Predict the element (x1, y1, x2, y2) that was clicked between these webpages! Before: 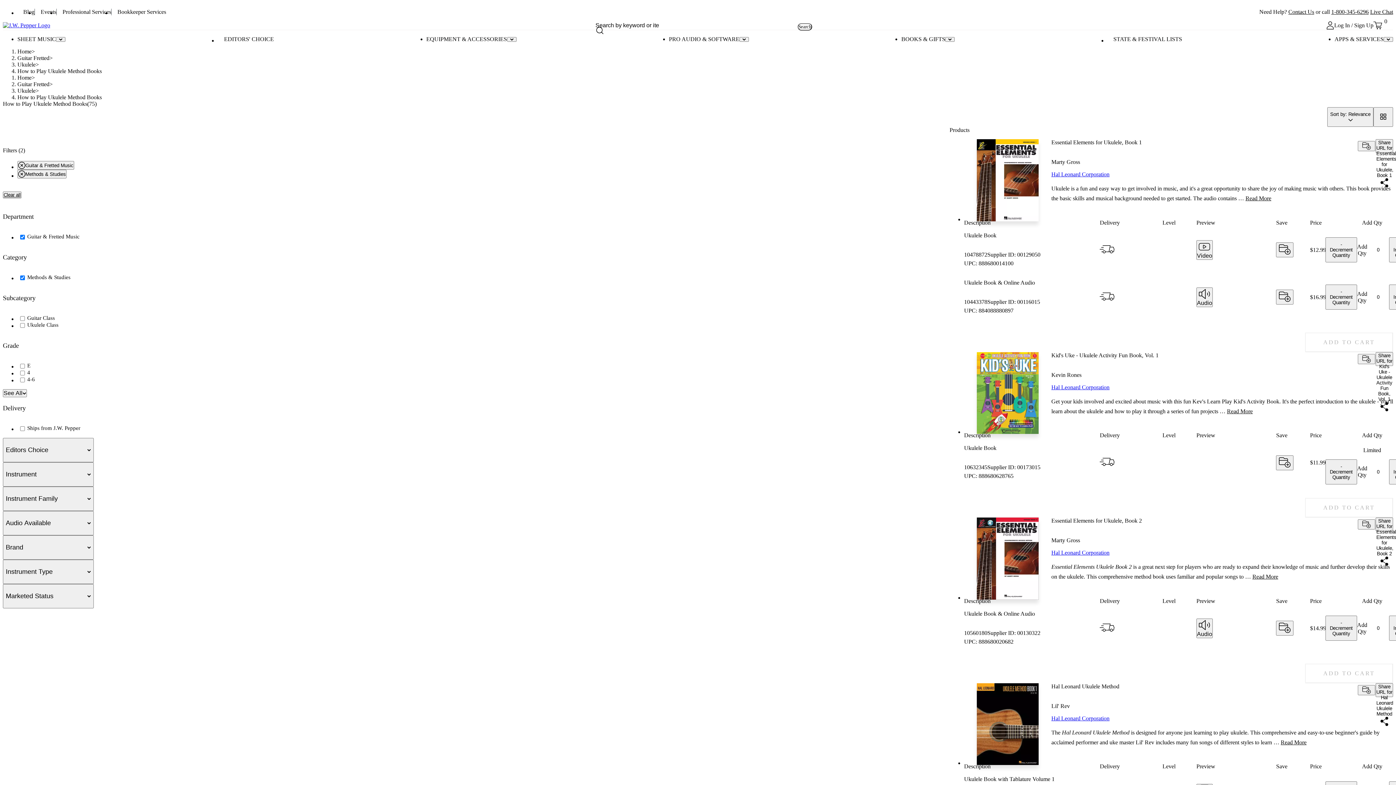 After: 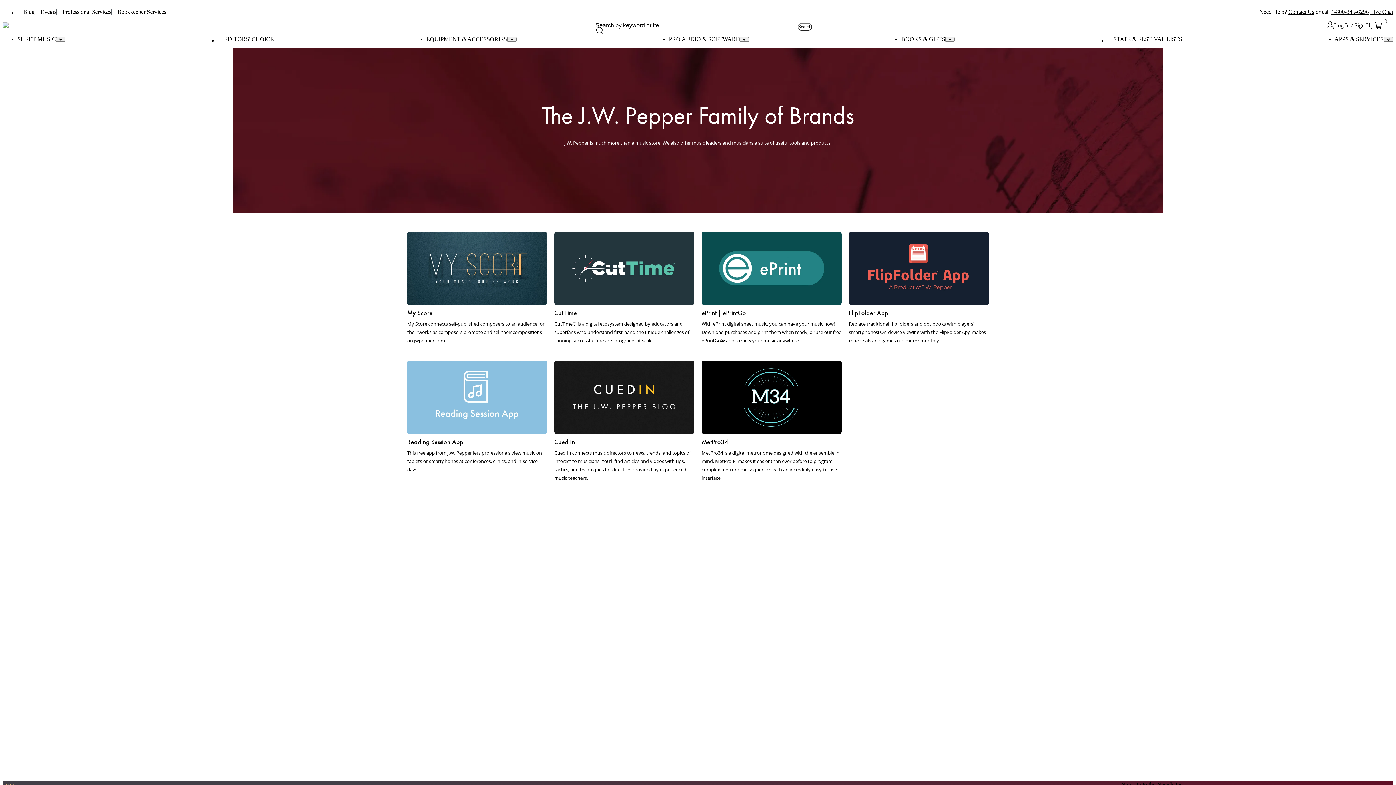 Action: label: Our Brands bbox: (847, 758, 874, 765)